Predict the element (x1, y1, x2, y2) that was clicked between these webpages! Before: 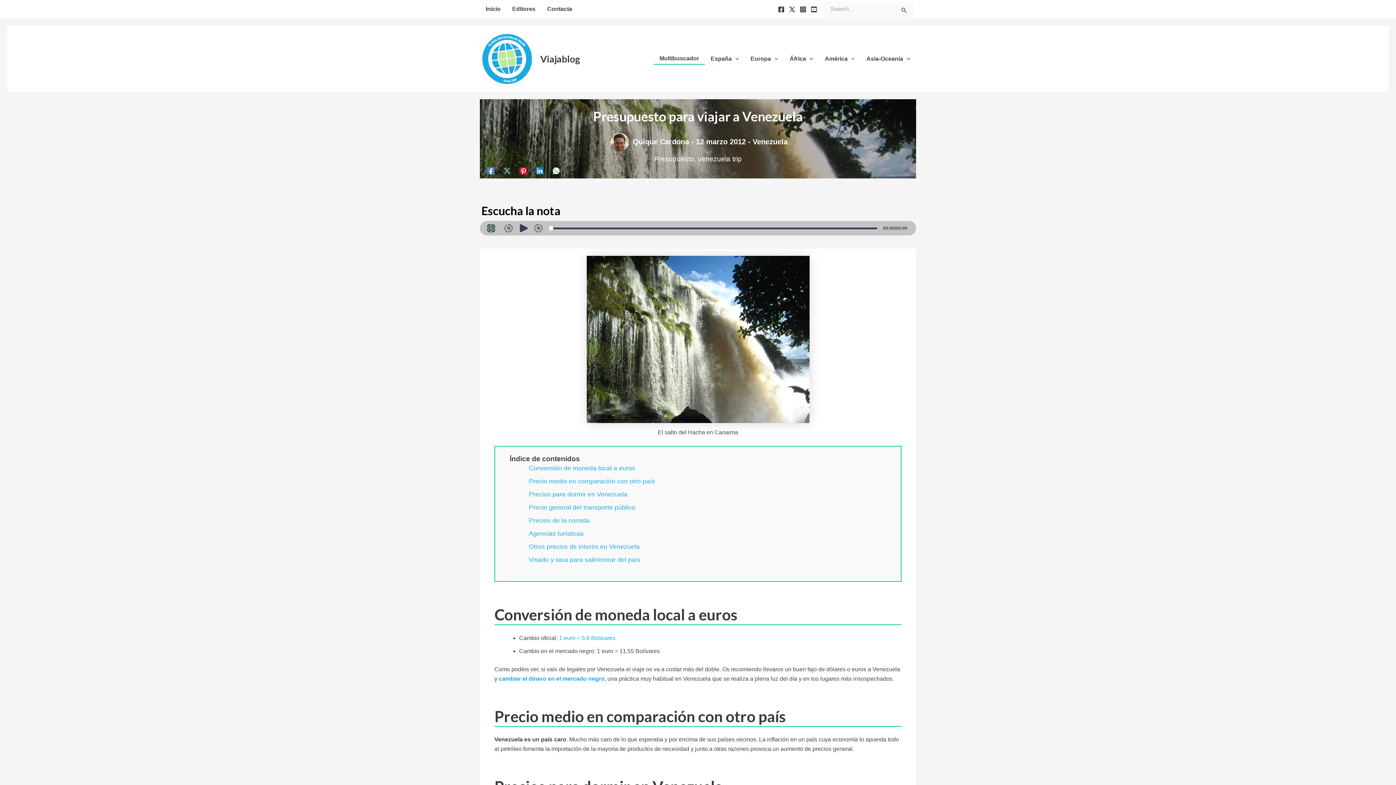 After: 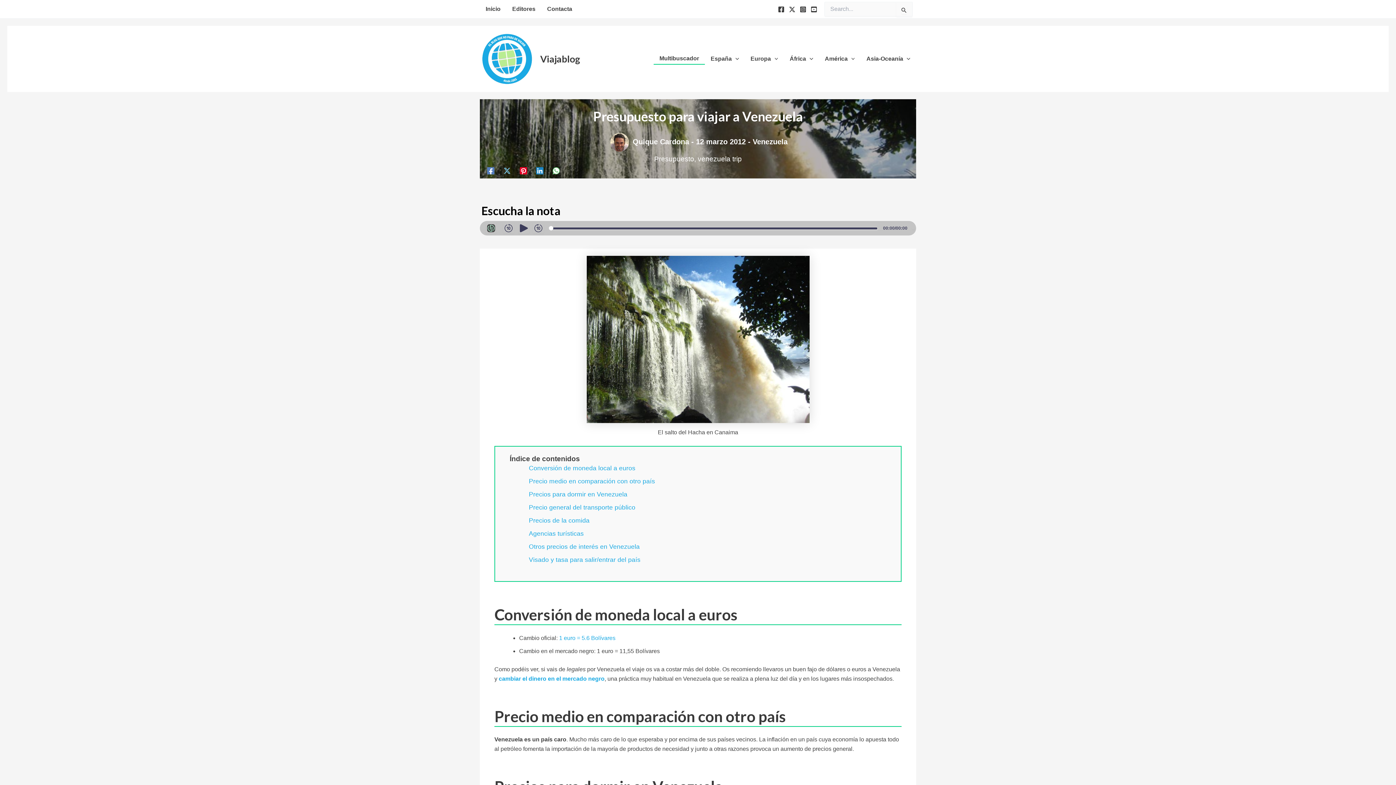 Action: bbox: (552, 166, 560, 174) label: WhatsApp